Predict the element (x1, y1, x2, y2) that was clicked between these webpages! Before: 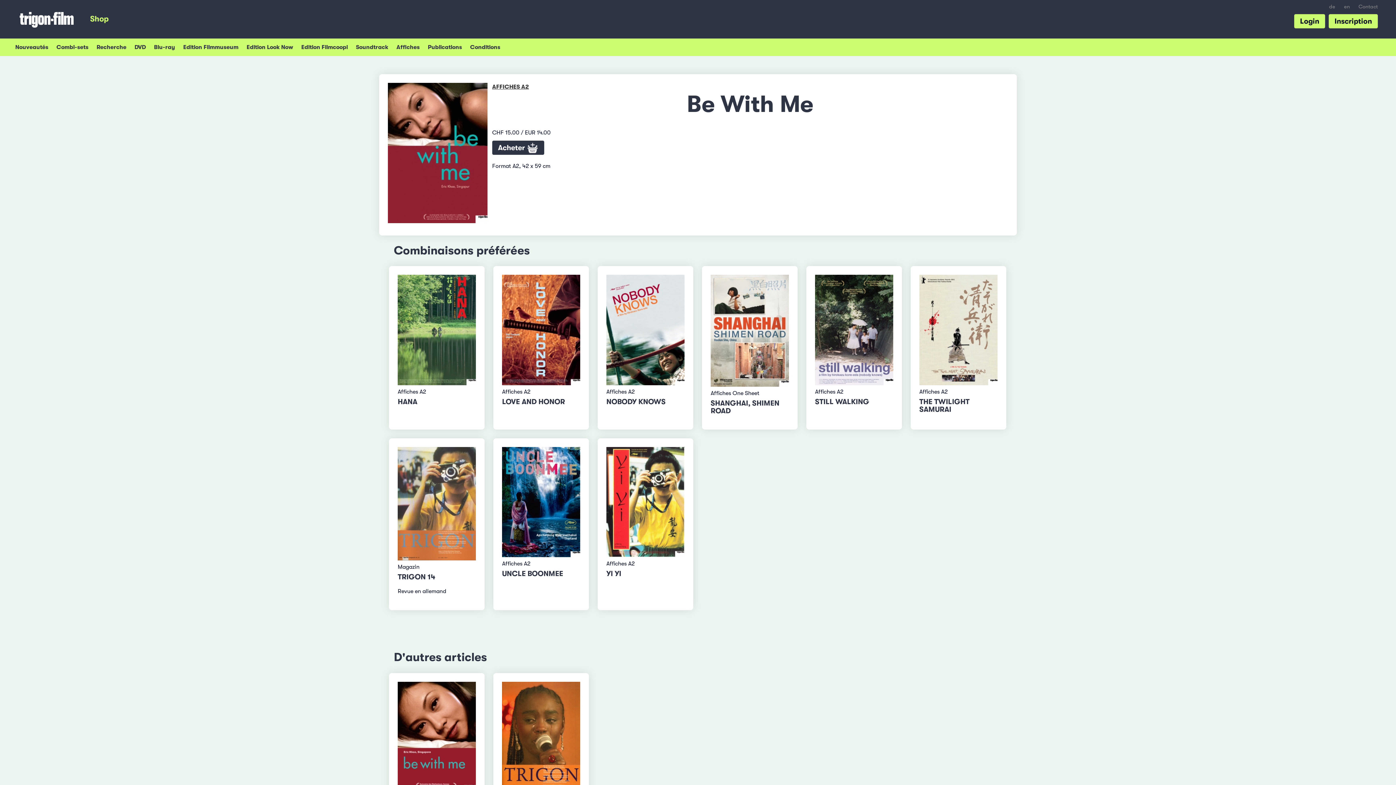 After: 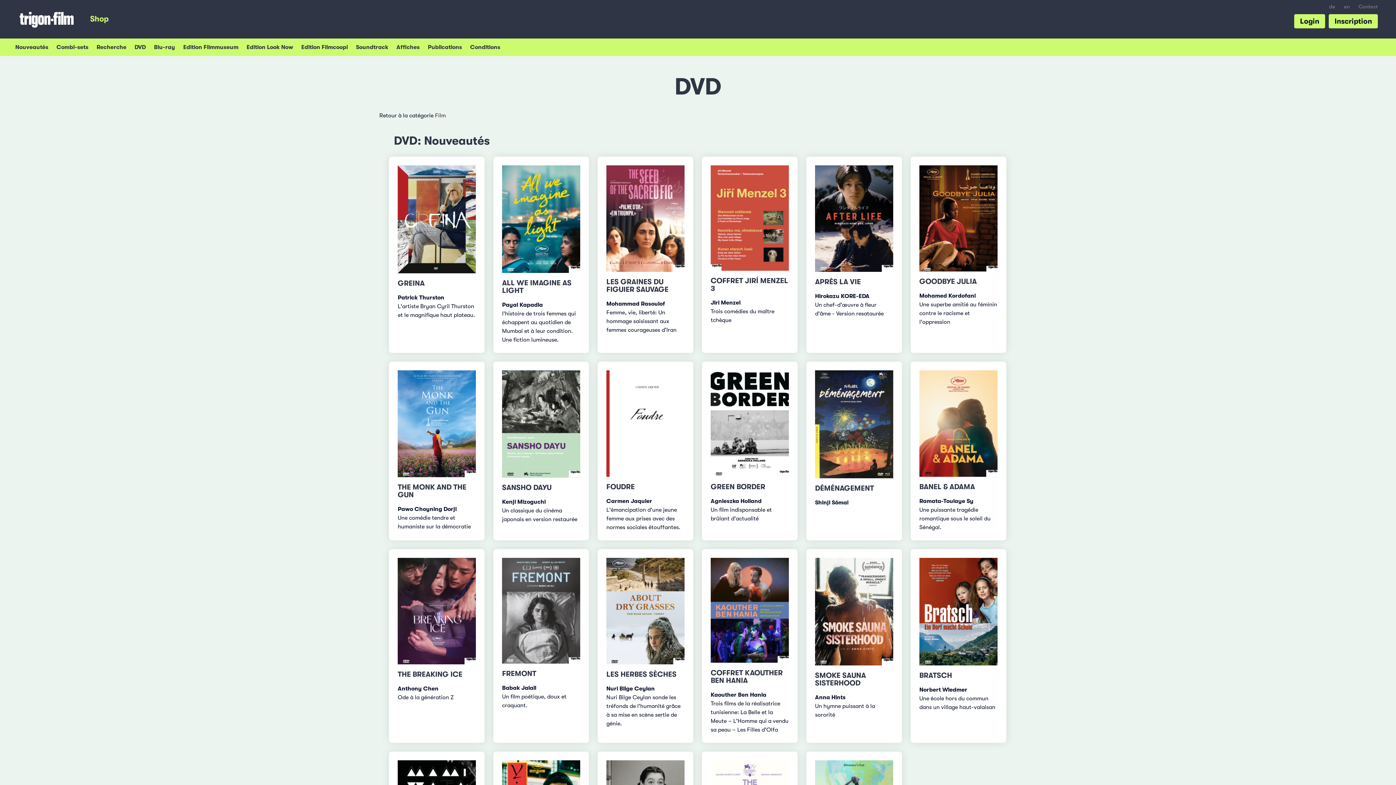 Action: label: DVD bbox: (134, 38, 154, 56)